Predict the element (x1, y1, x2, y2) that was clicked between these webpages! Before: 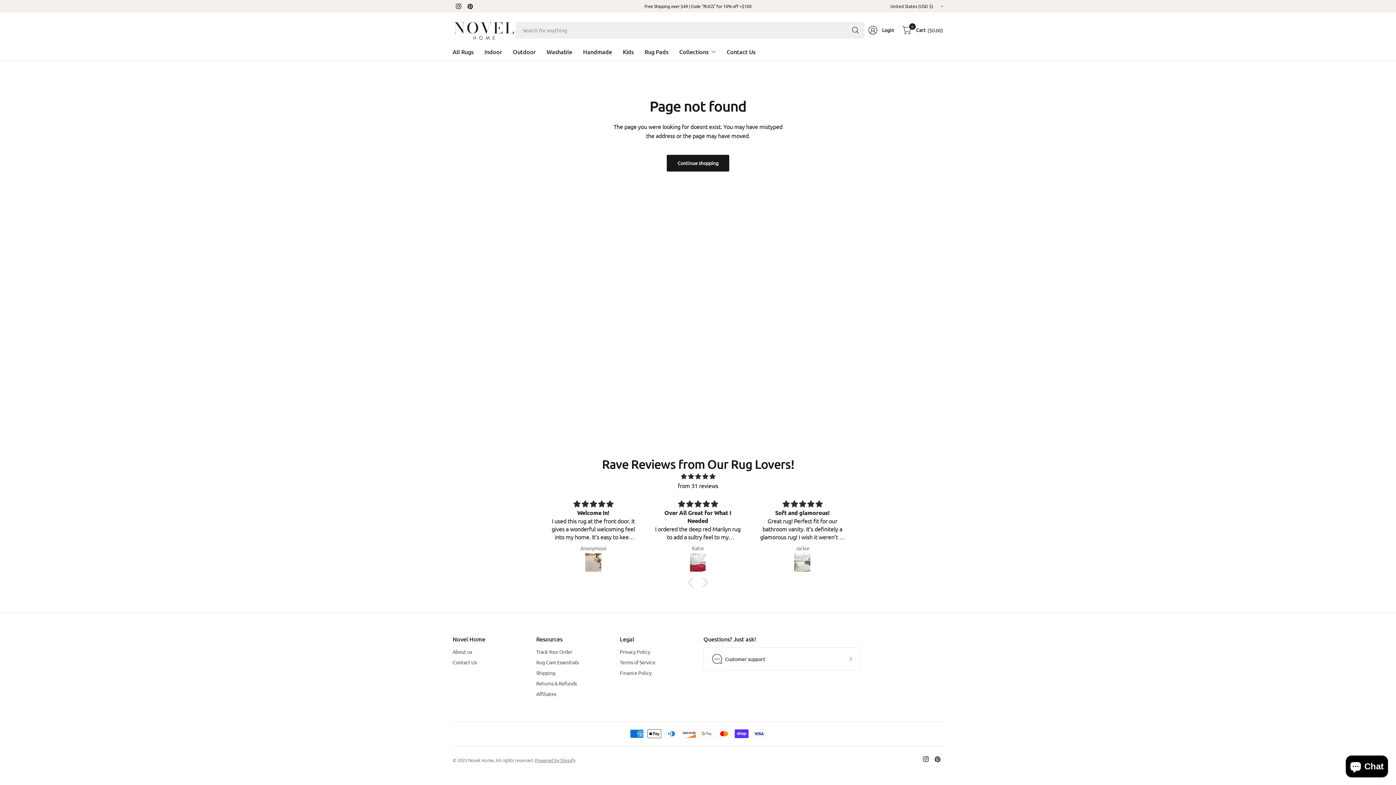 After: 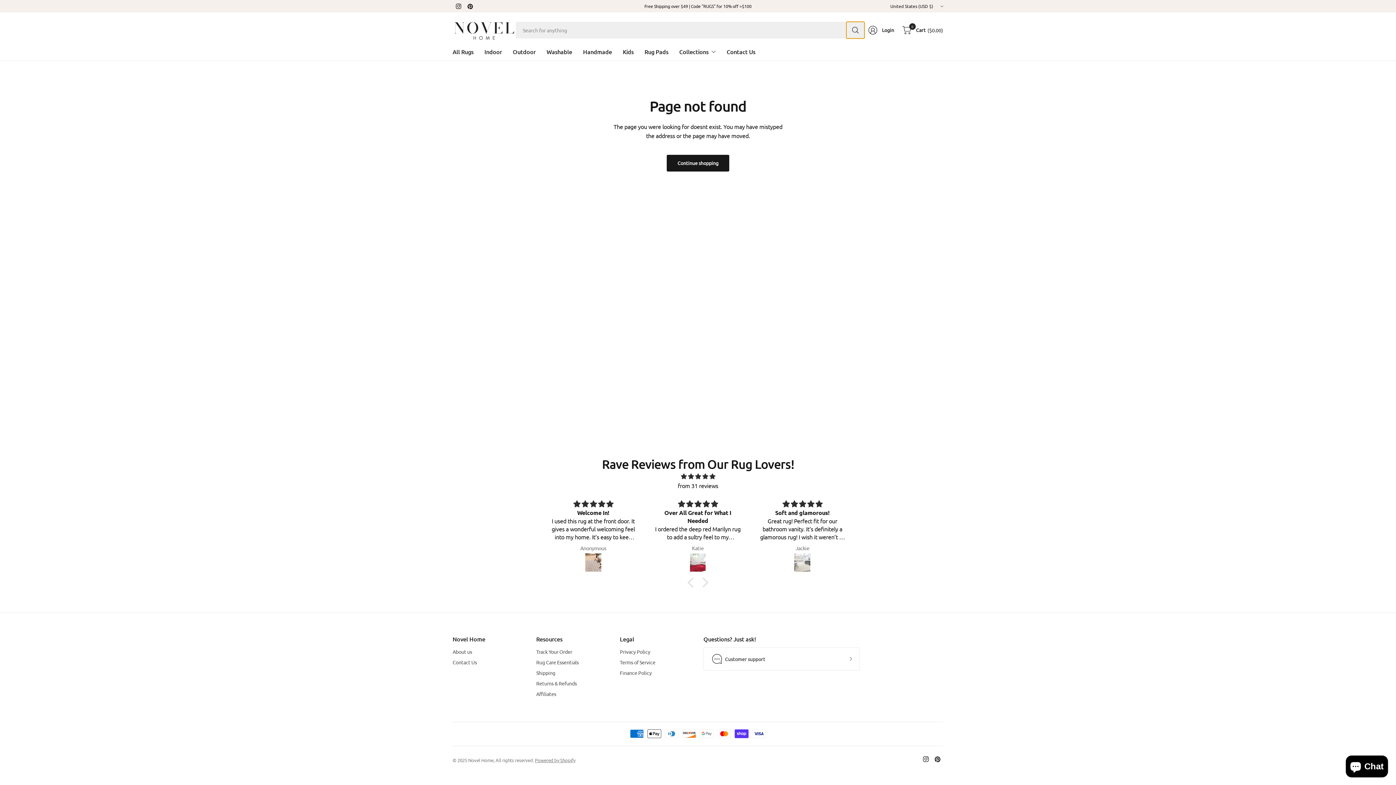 Action: label: Search bbox: (846, 21, 864, 38)